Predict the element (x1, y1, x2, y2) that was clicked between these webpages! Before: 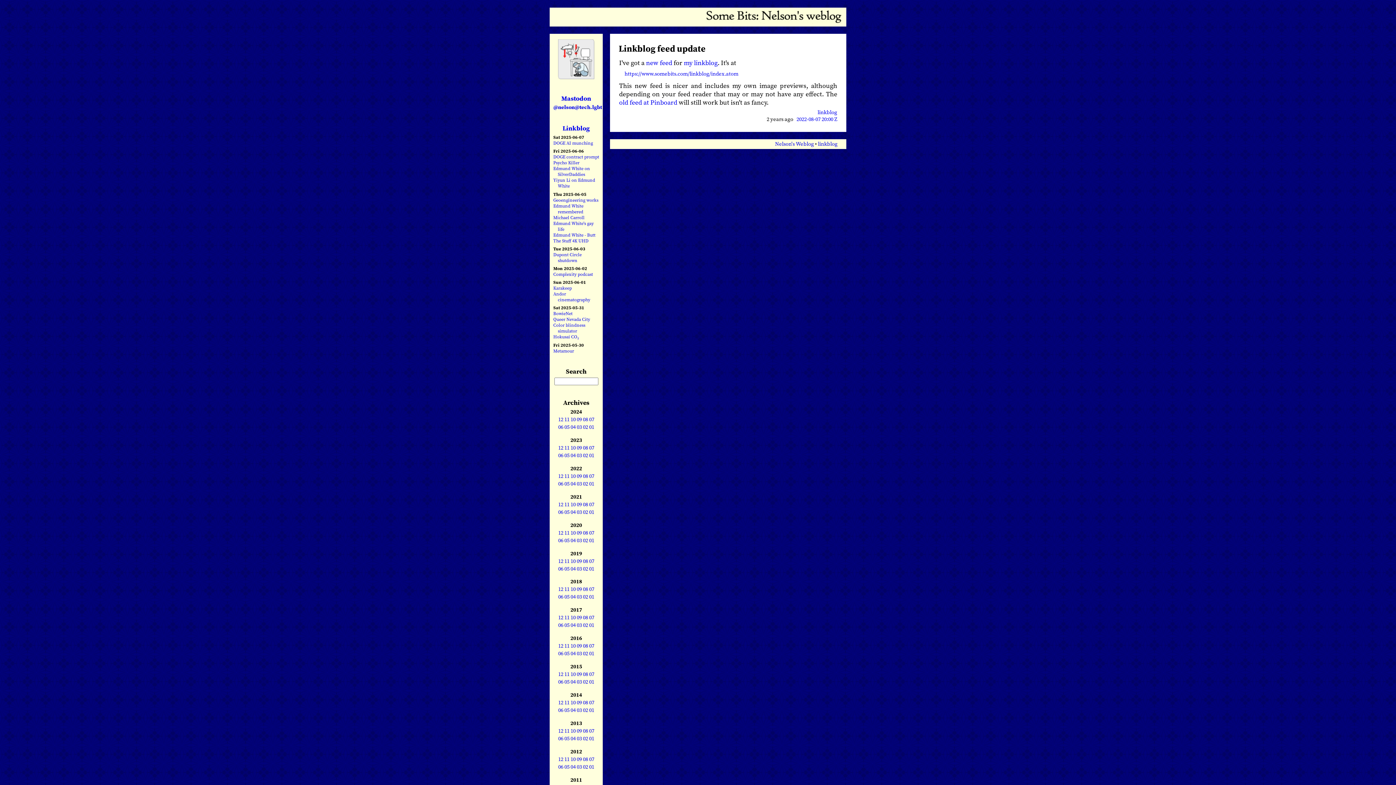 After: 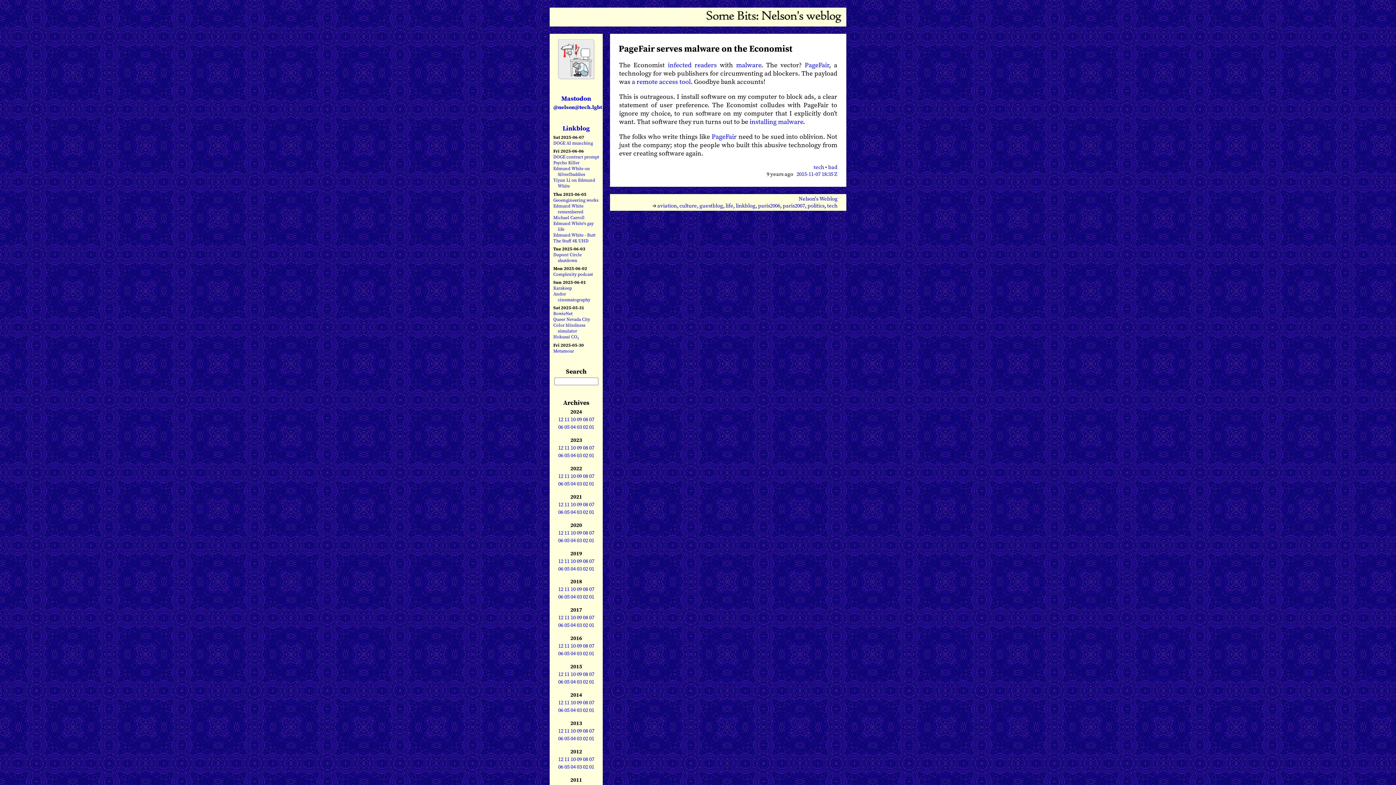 Action: bbox: (564, 671, 569, 678) label: 11